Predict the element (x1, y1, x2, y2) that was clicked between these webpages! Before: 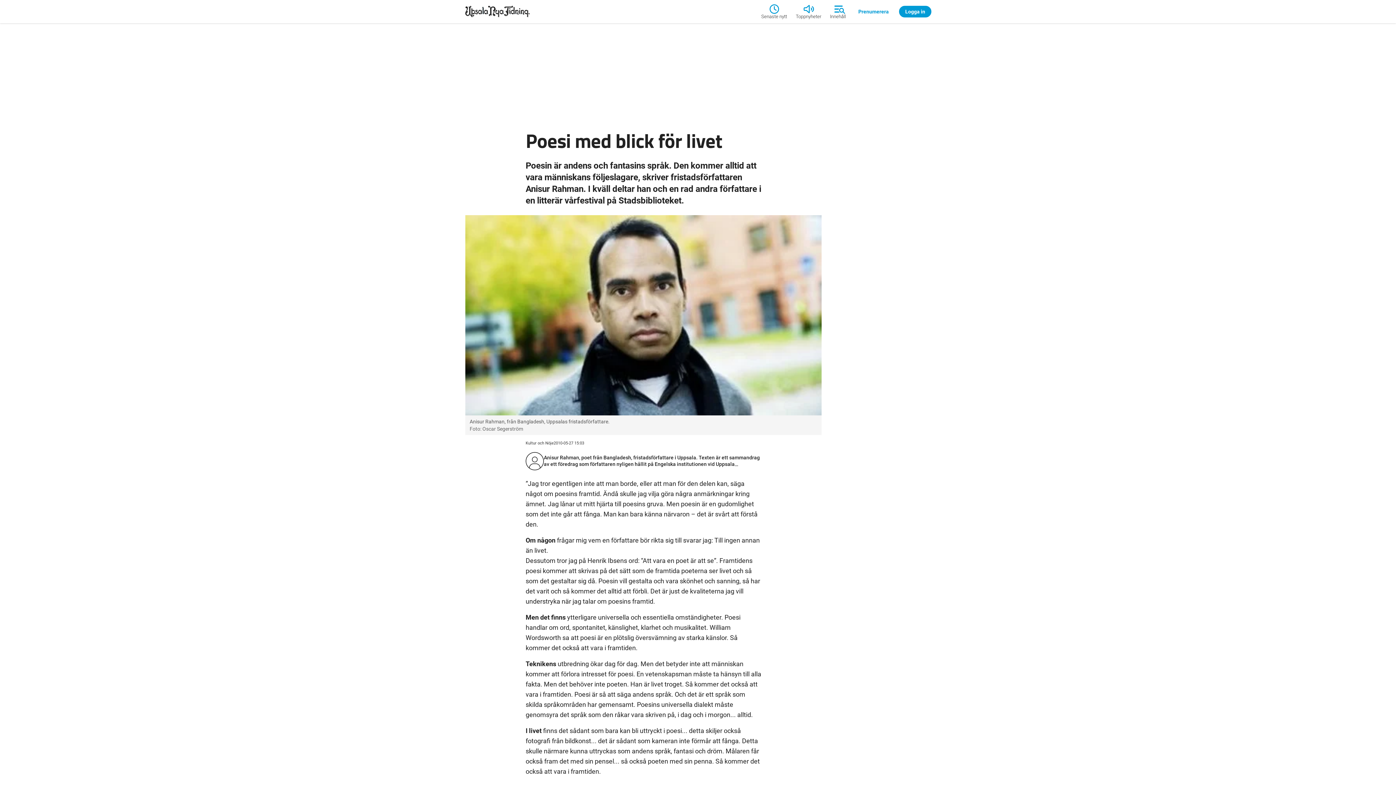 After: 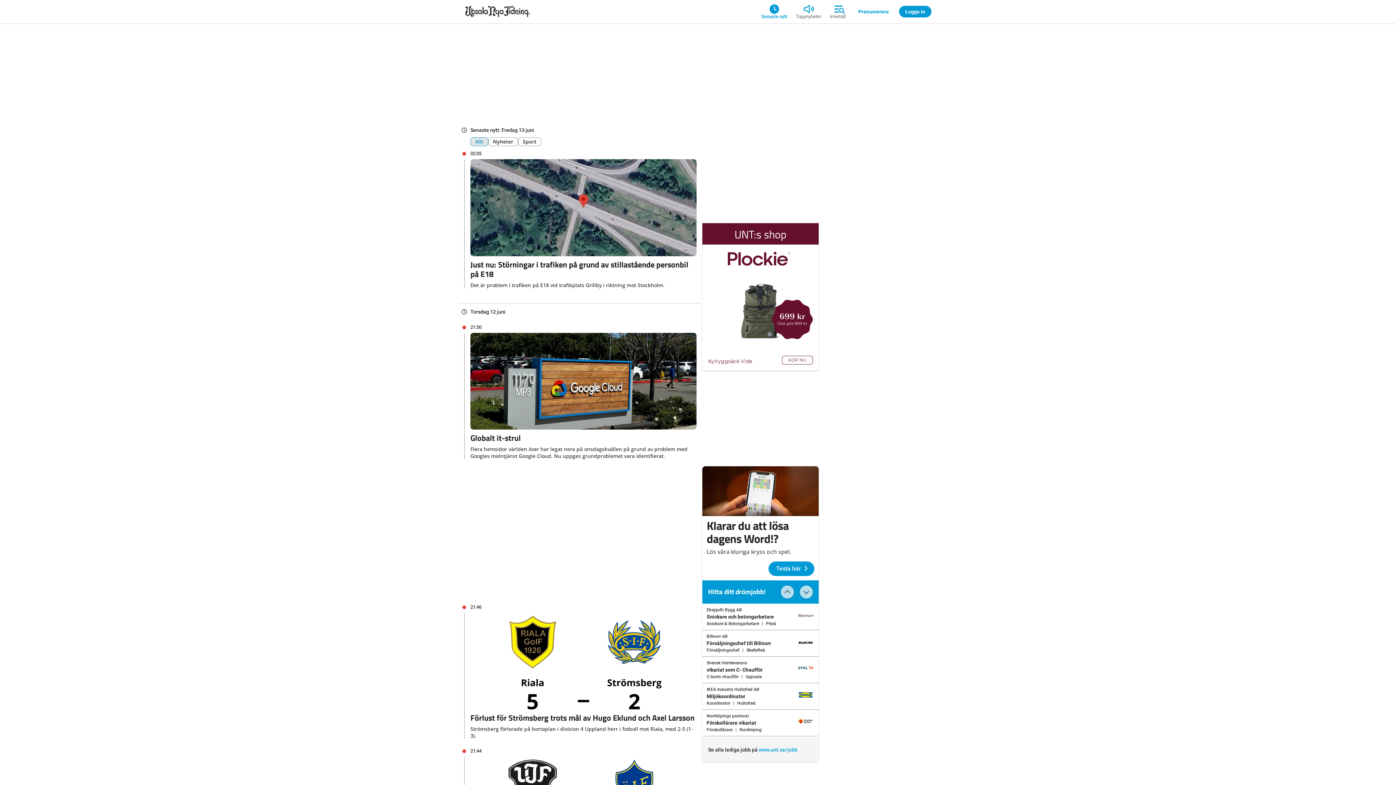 Action: label: Senaste nytt bbox: (761, 2, 791, 20)